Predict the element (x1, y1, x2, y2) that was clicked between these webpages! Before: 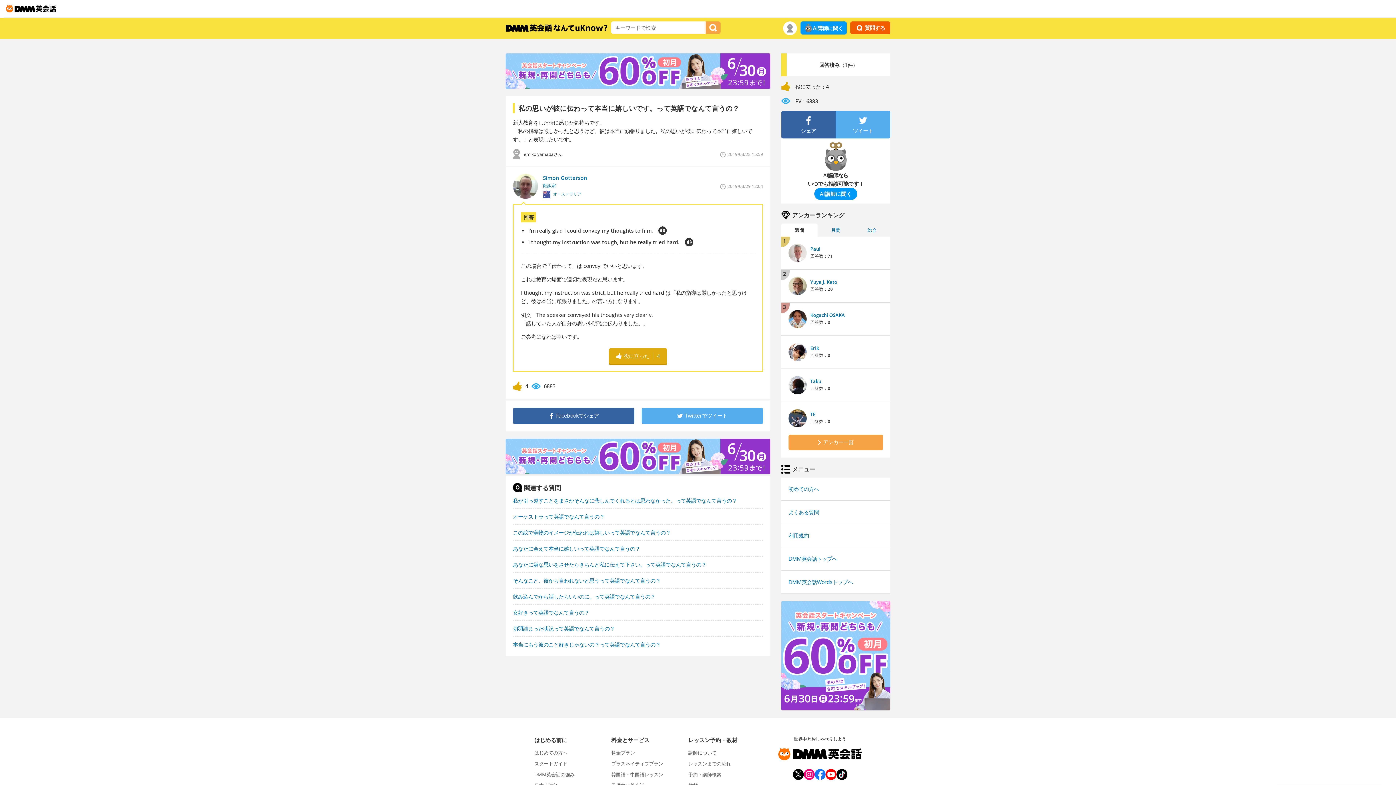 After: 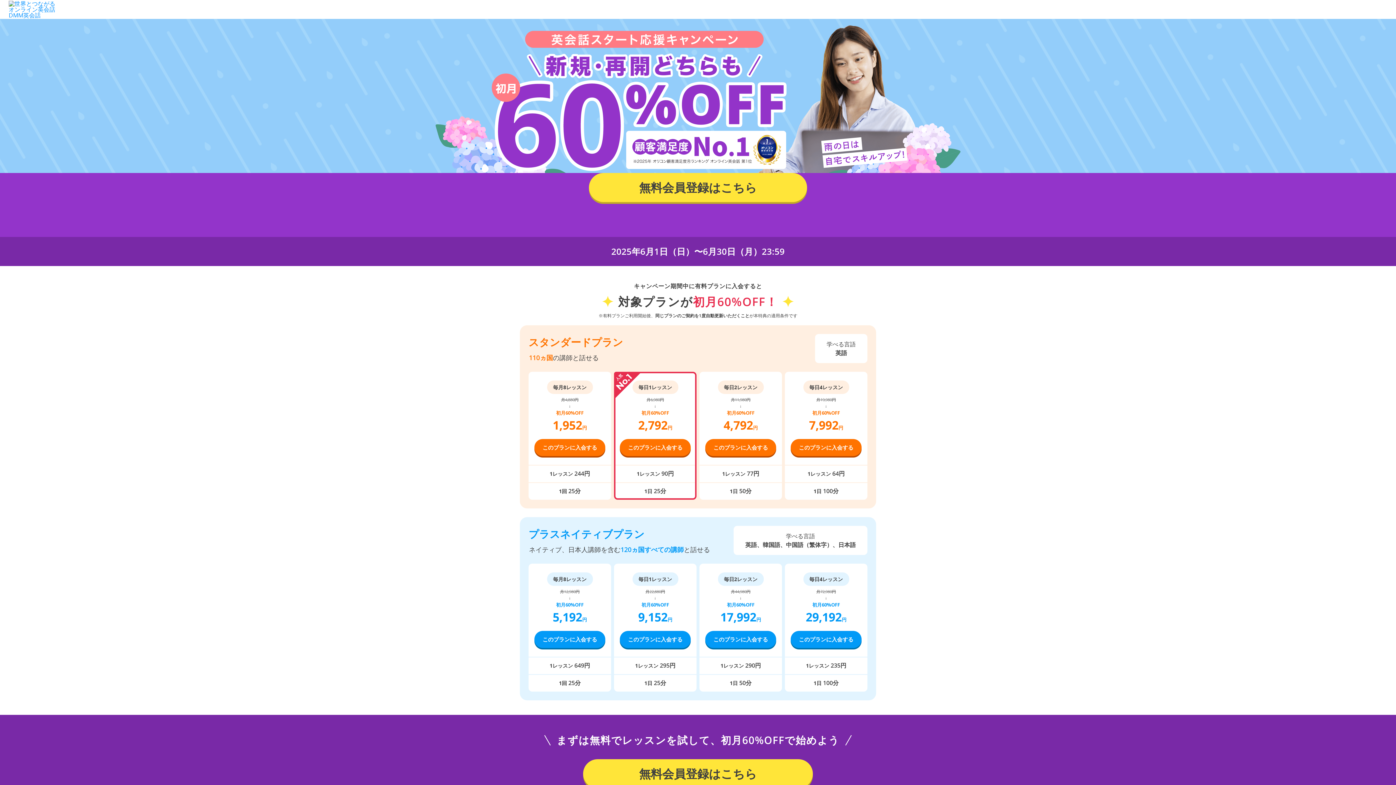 Action: bbox: (505, 53, 770, 88)